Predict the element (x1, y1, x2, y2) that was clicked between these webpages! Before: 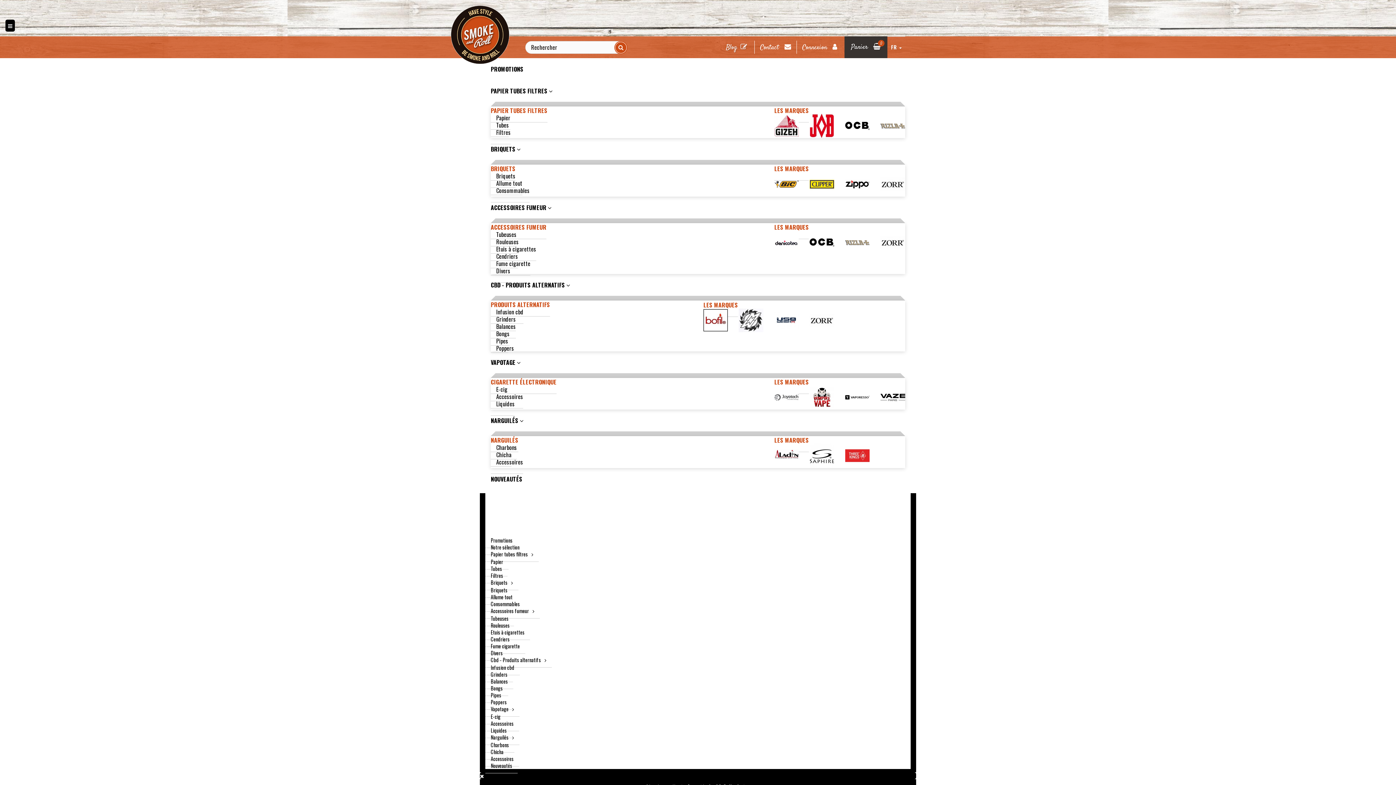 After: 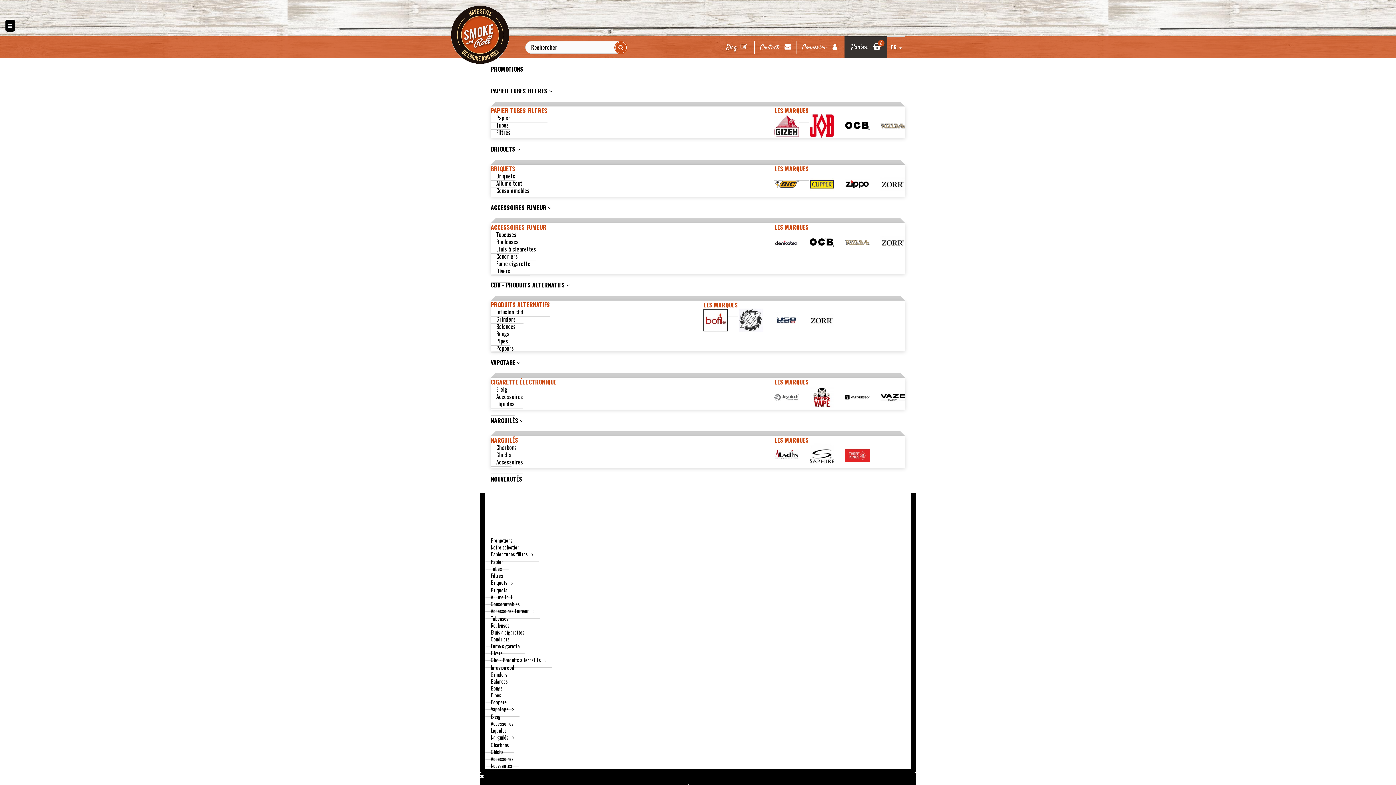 Action: bbox: (845, 113, 869, 138)